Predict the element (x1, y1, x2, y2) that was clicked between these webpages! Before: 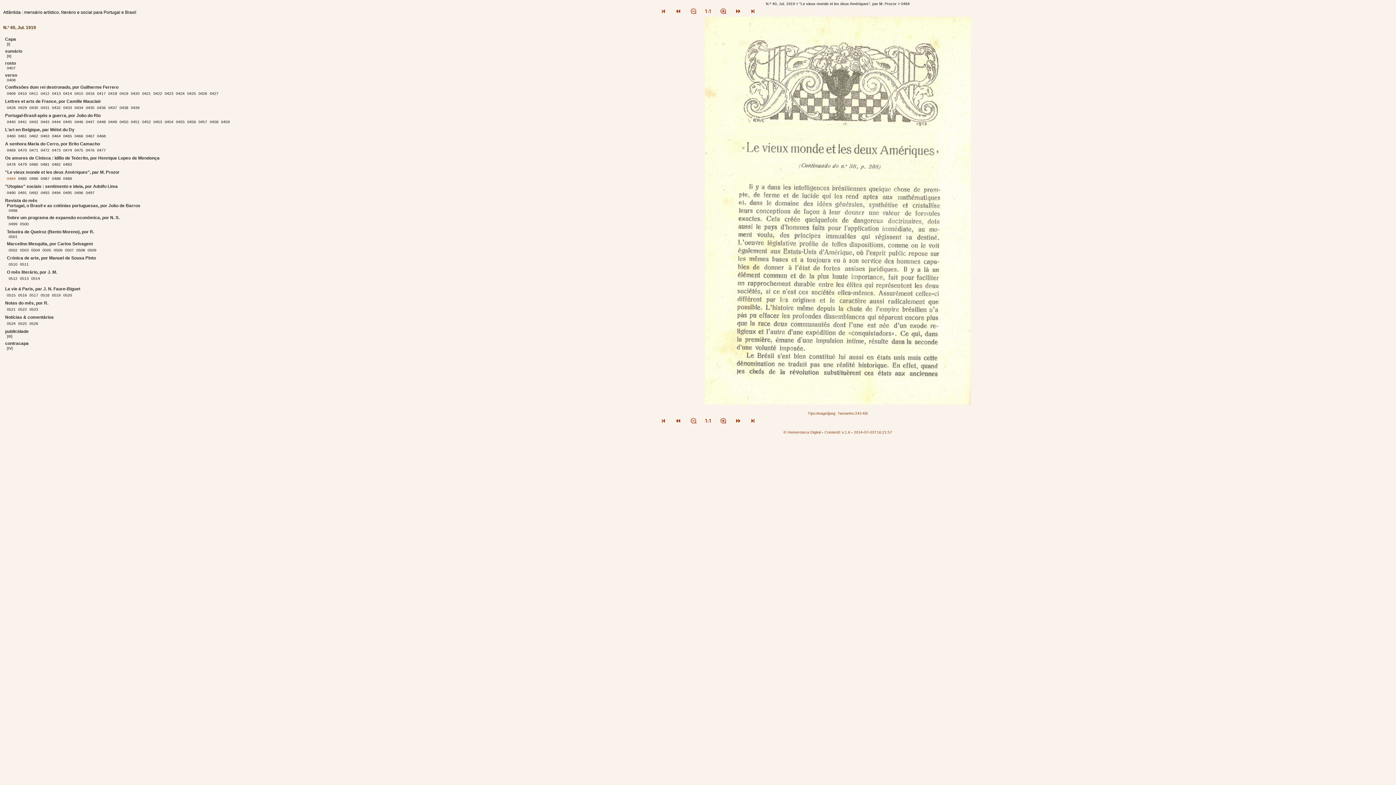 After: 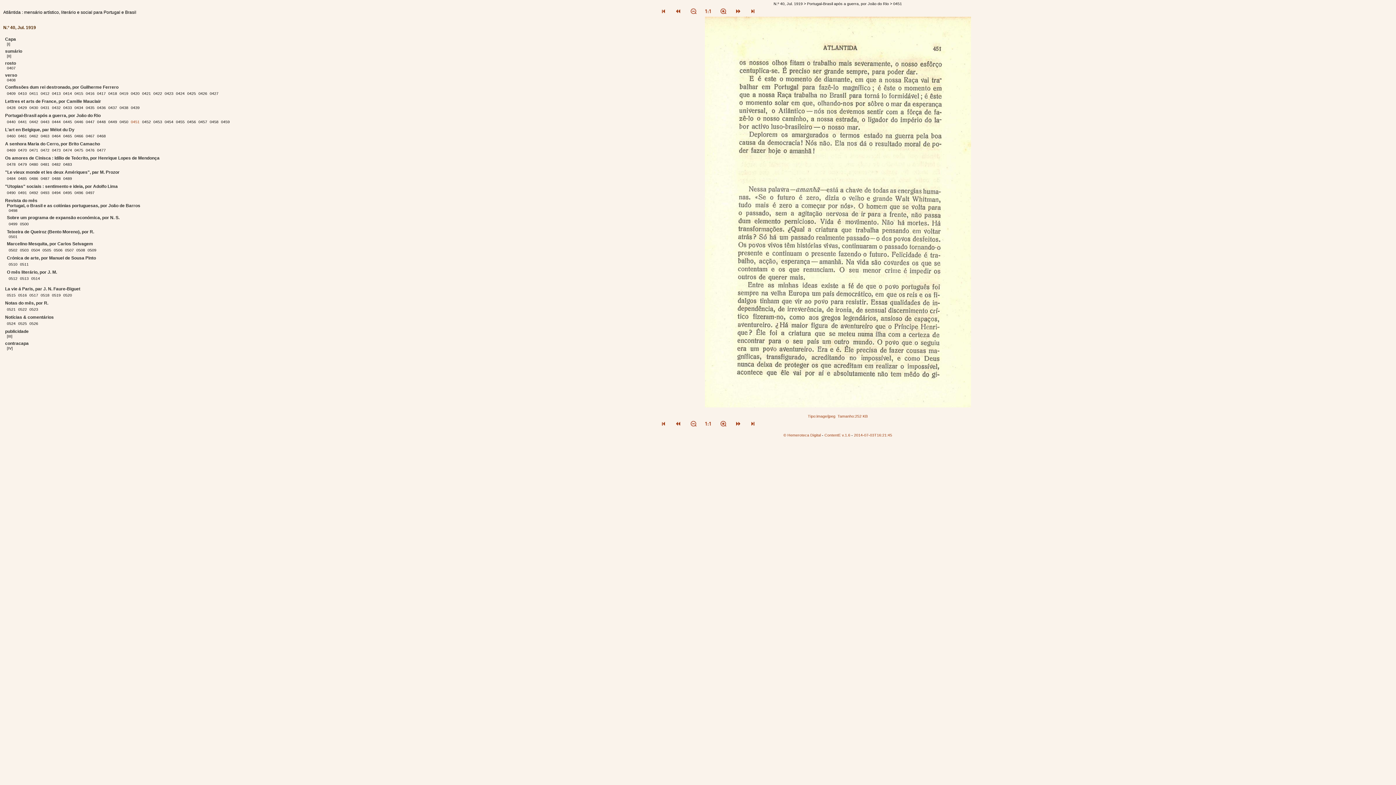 Action: bbox: (130, 119, 140, 124) label: 0451